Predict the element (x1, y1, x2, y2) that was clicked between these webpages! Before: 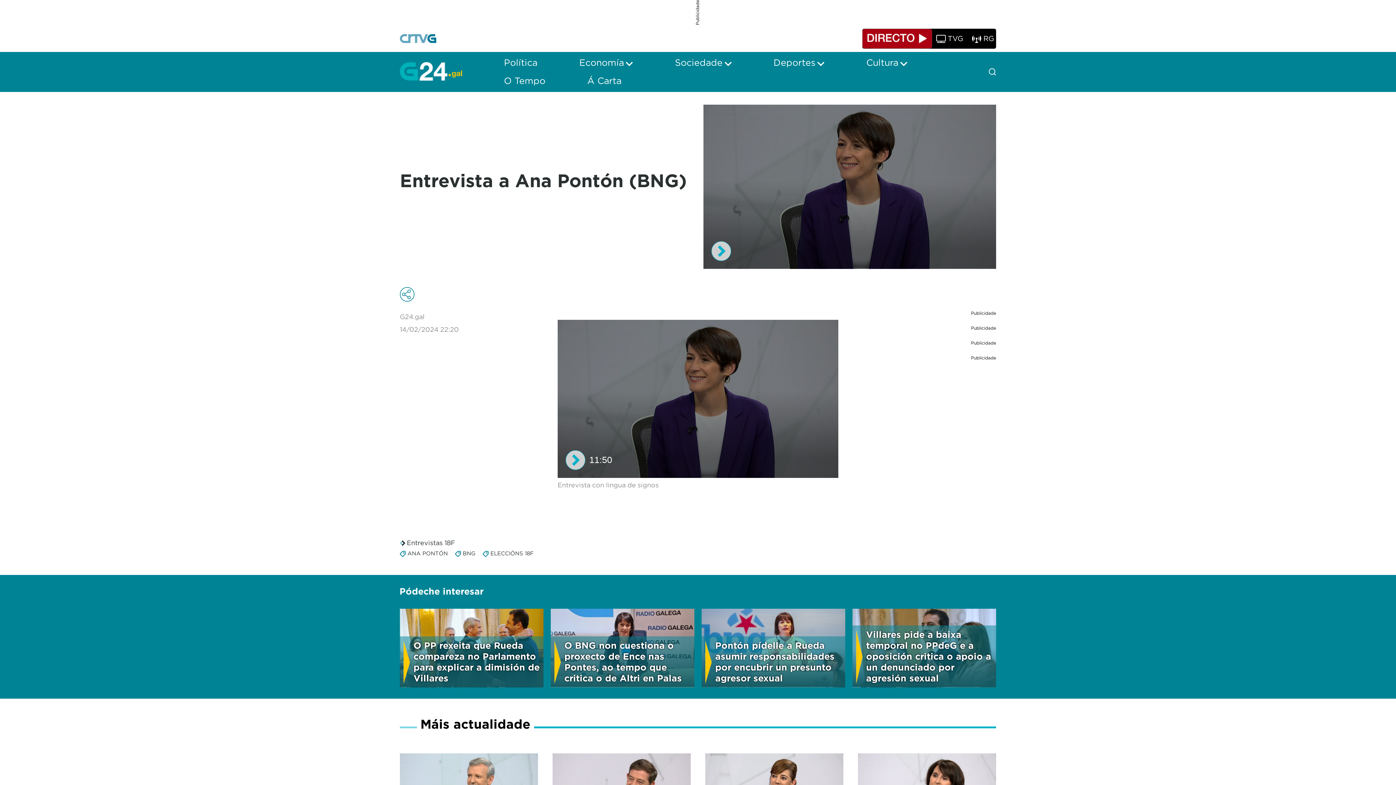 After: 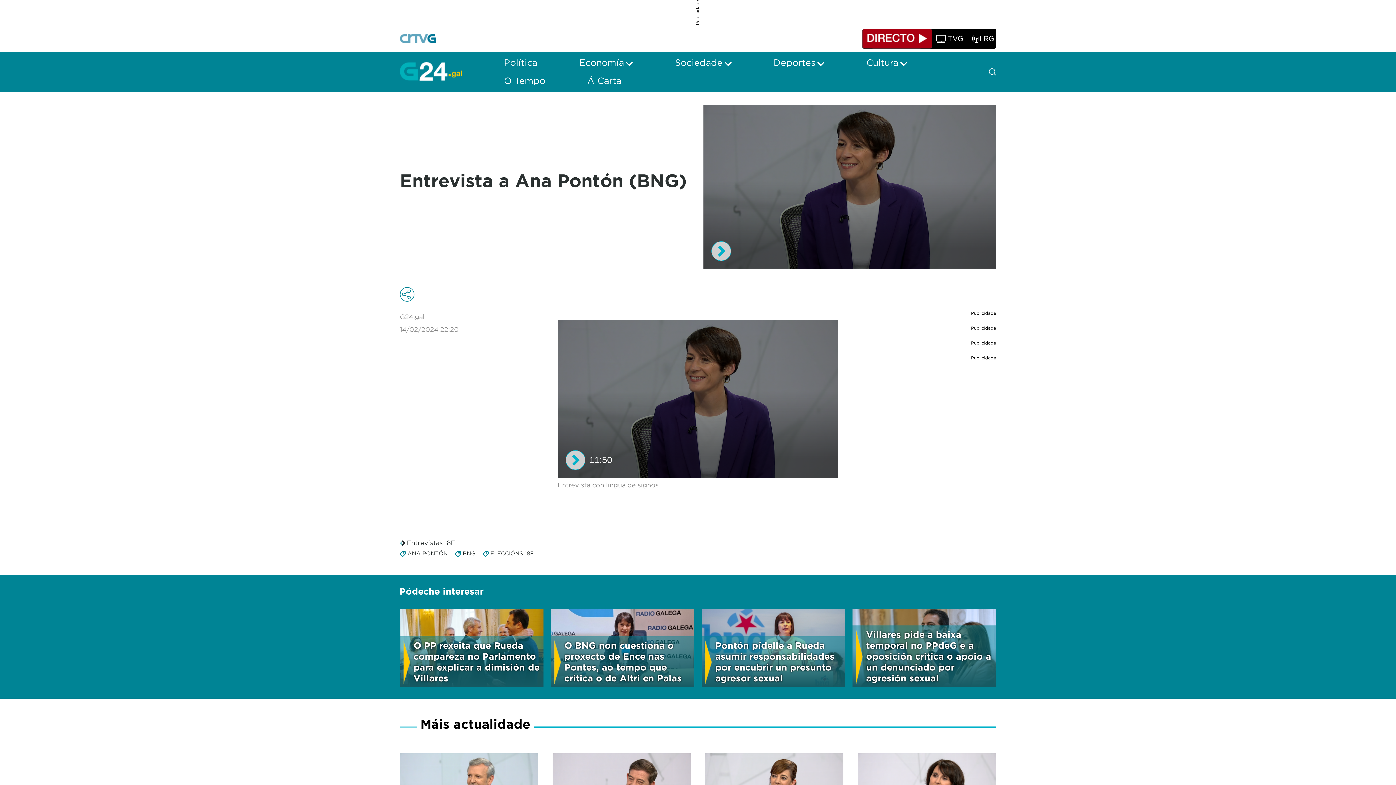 Action: bbox: (817, 61, 824, 66)